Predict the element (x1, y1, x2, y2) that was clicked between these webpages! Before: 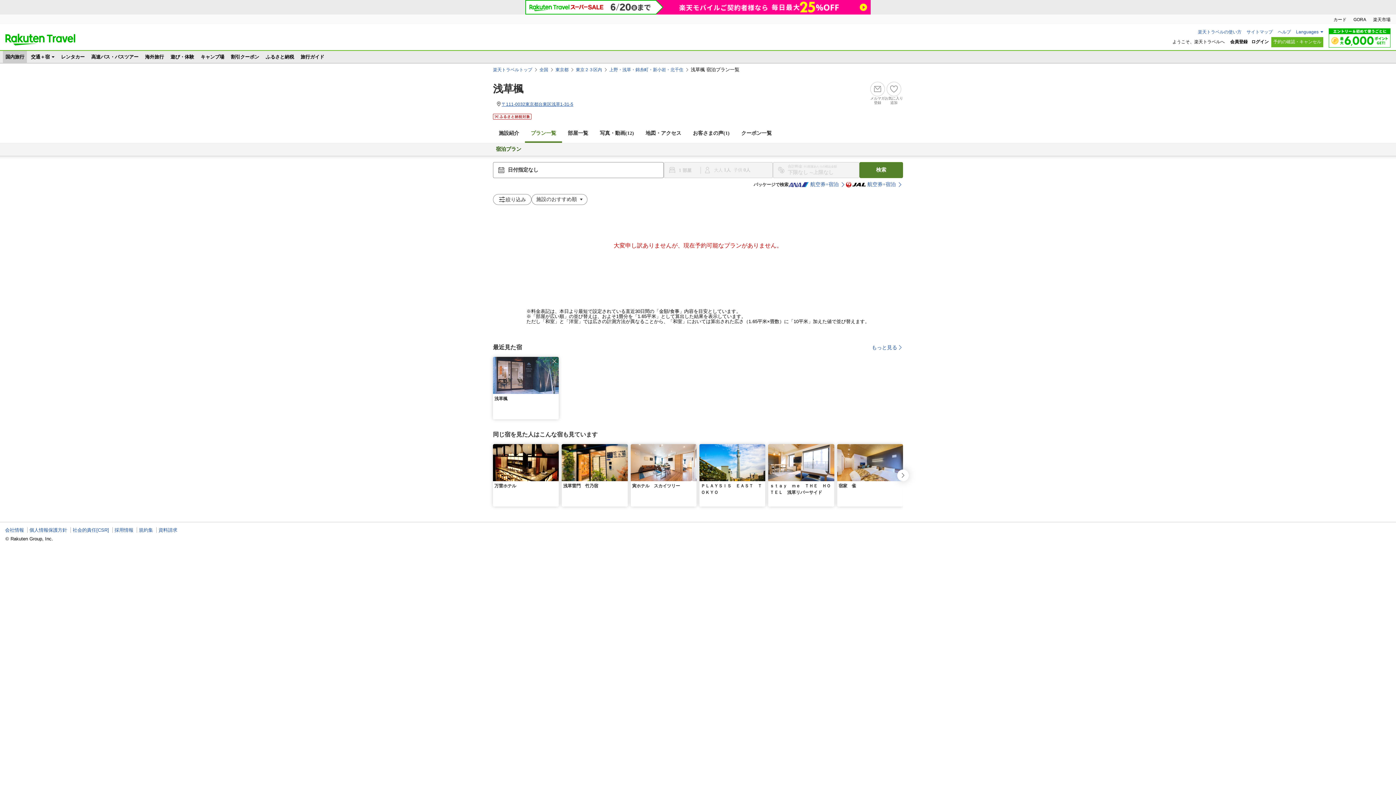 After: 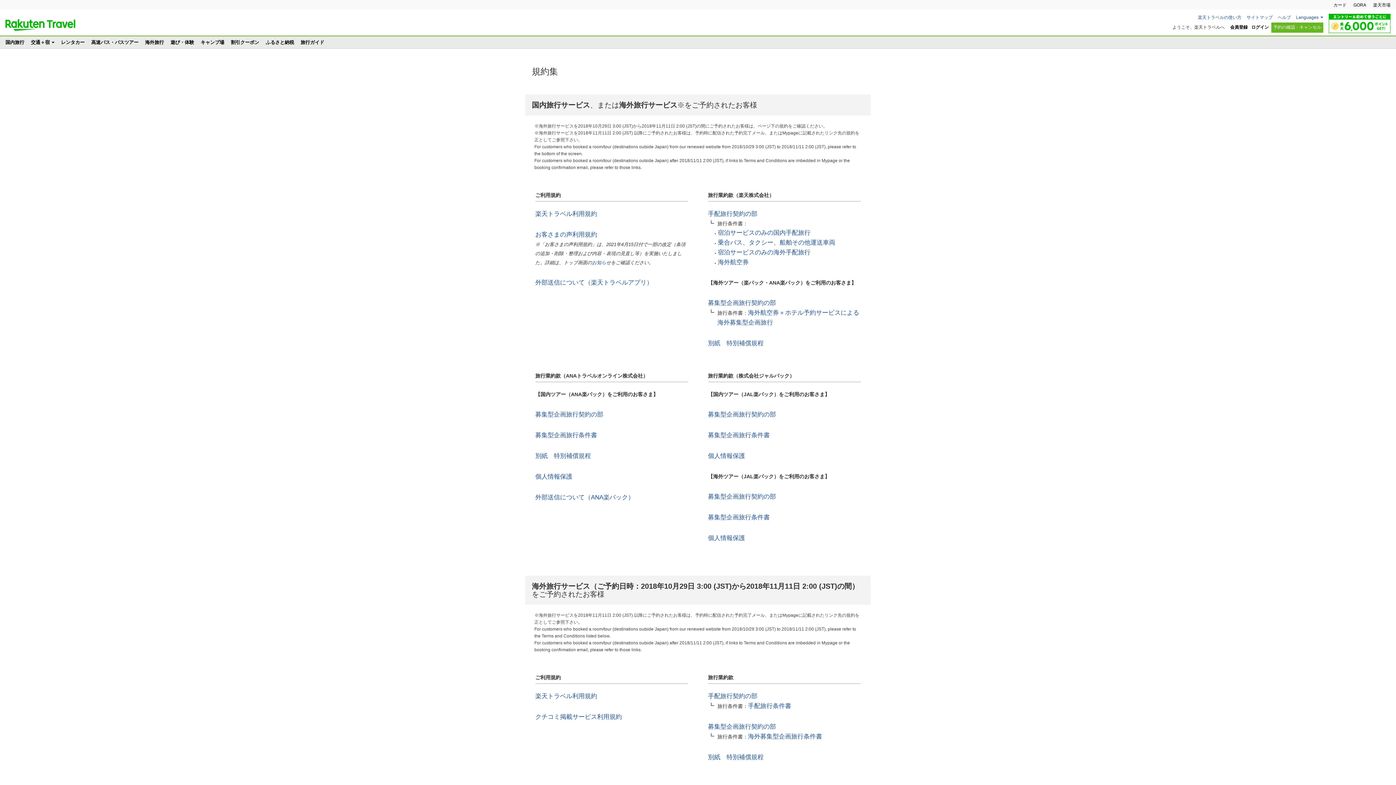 Action: label: 規約集 bbox: (138, 527, 153, 533)